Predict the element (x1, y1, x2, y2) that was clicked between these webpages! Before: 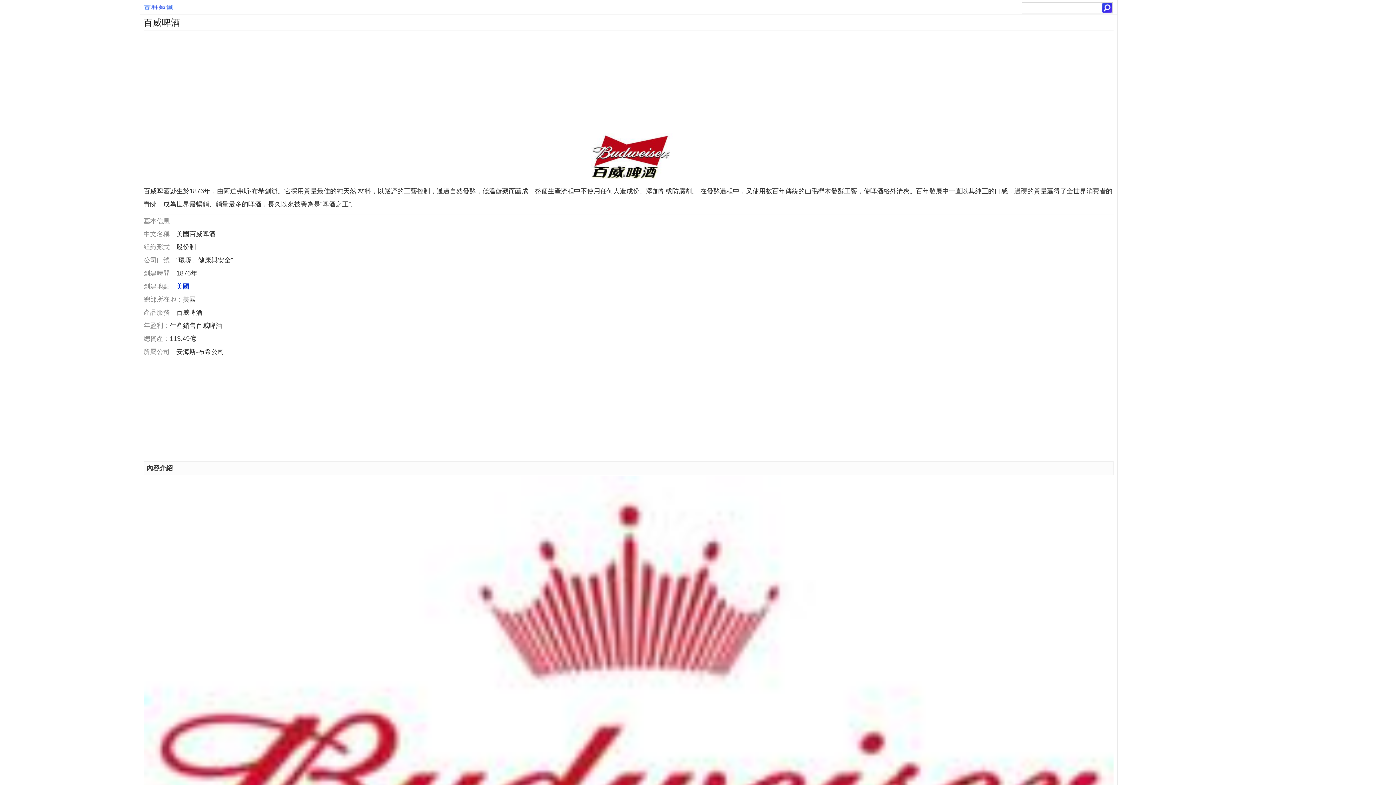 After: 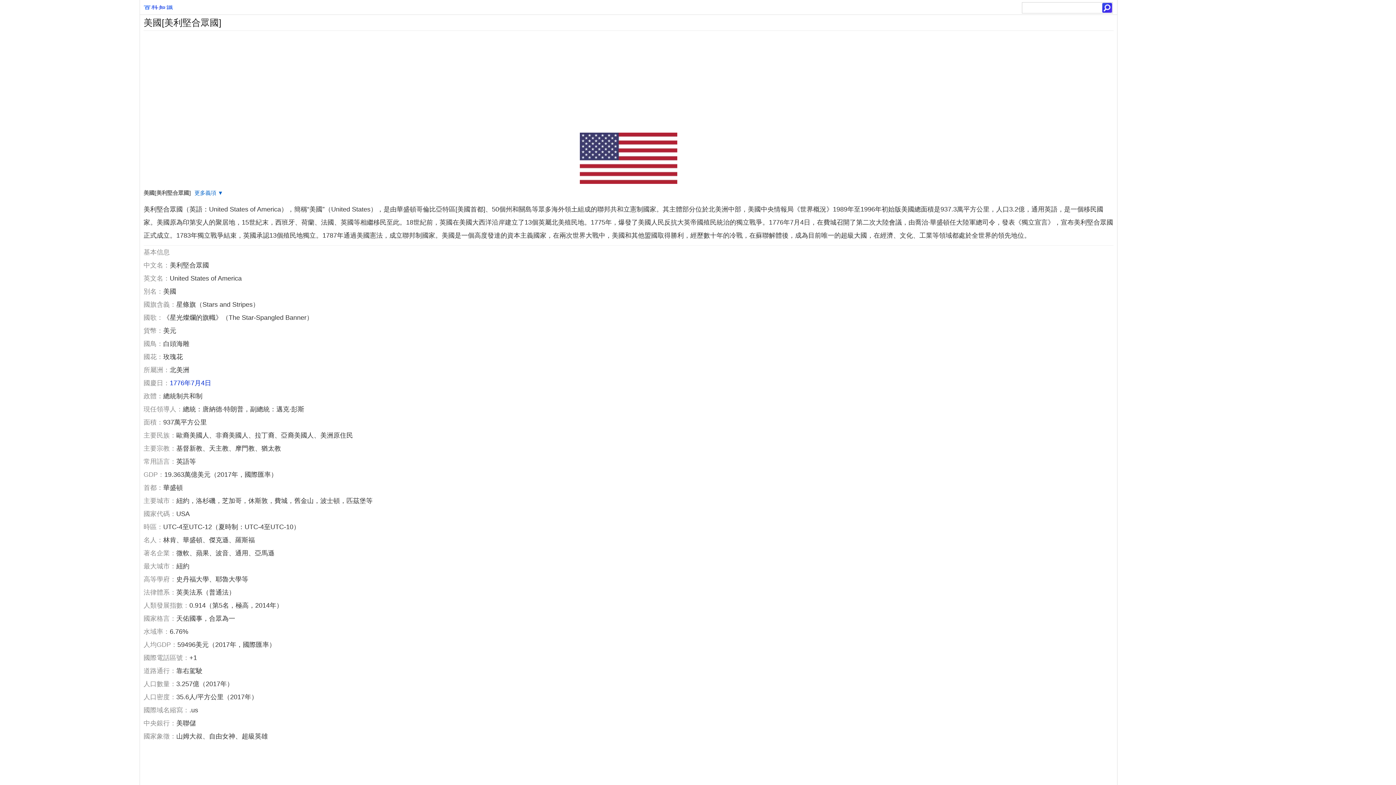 Action: bbox: (176, 282, 189, 290) label: 美國